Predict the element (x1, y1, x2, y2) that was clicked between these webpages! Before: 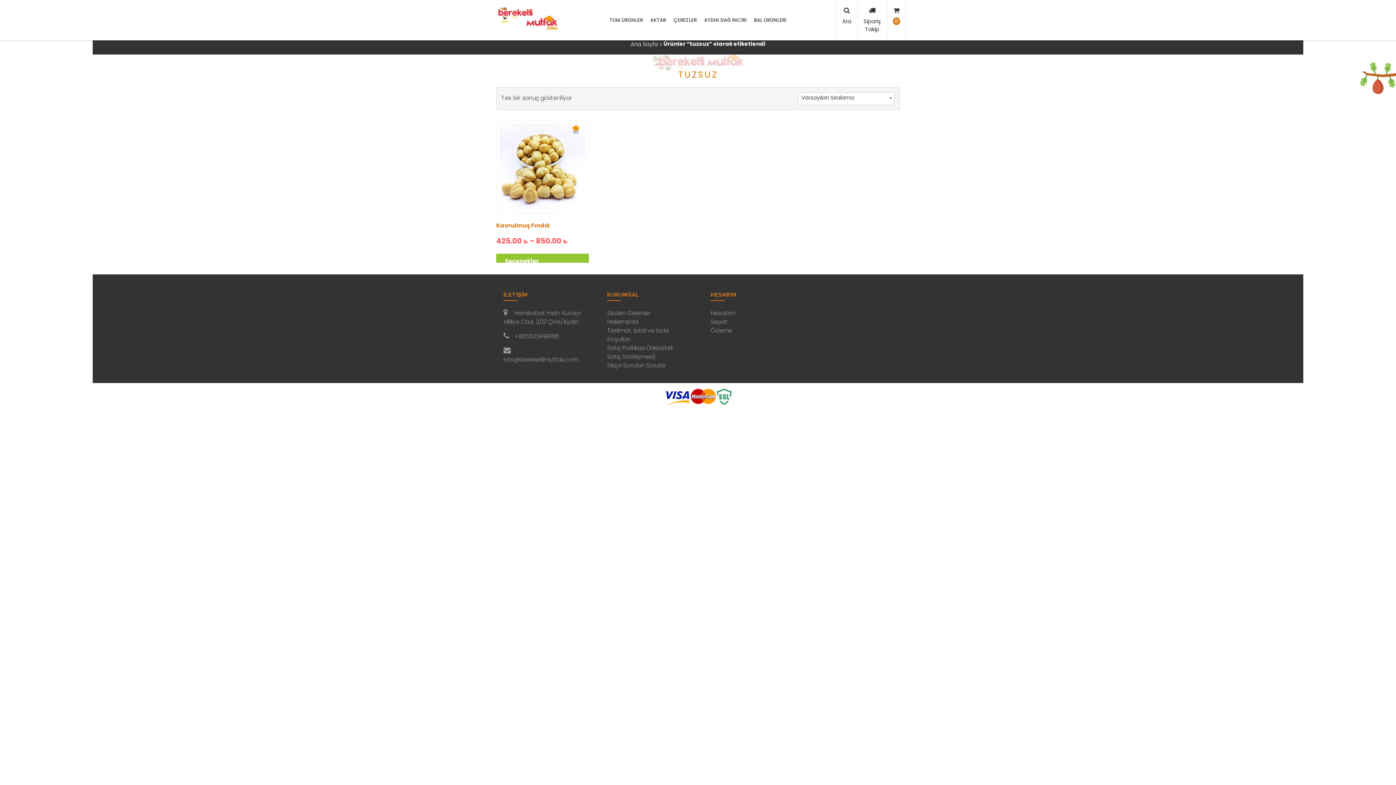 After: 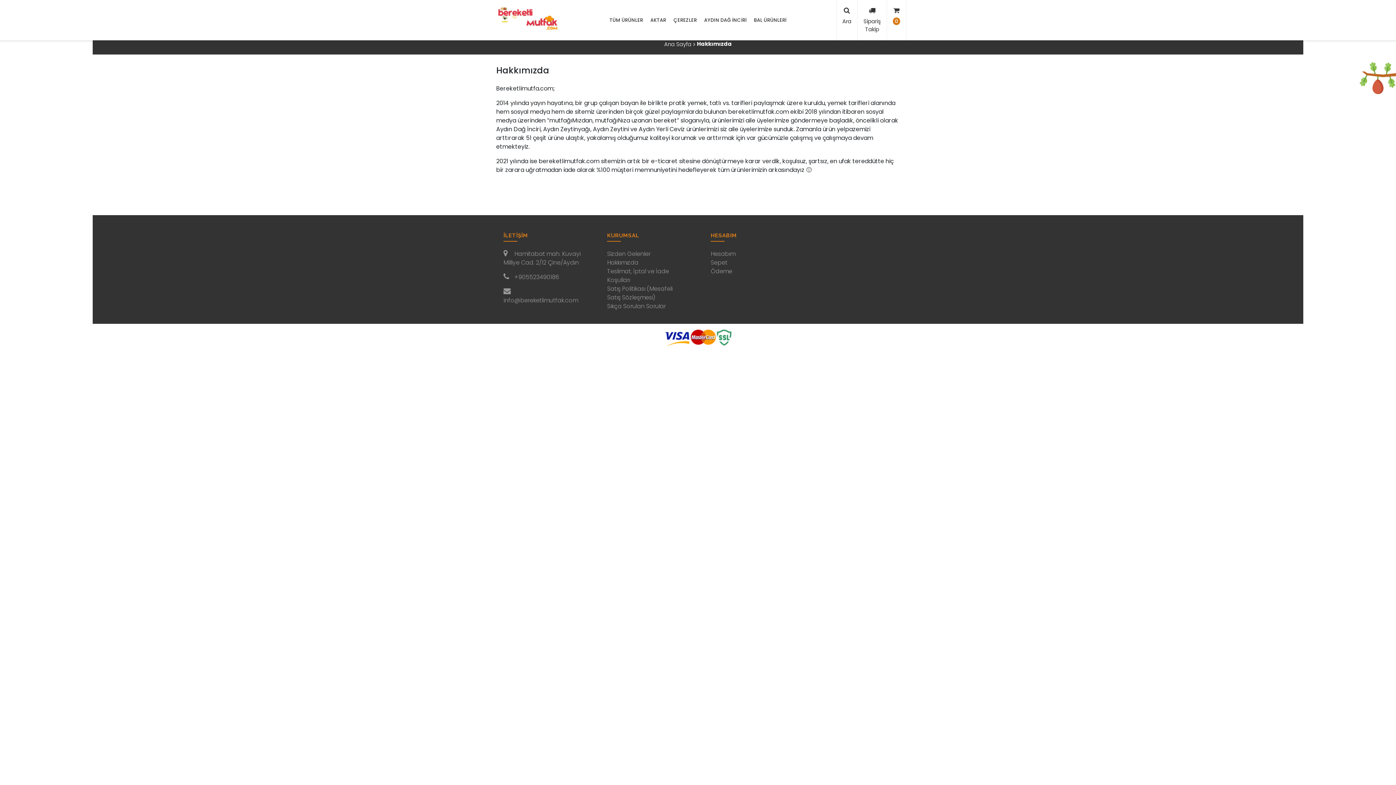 Action: bbox: (607, 317, 638, 326) label: Hakkımızda